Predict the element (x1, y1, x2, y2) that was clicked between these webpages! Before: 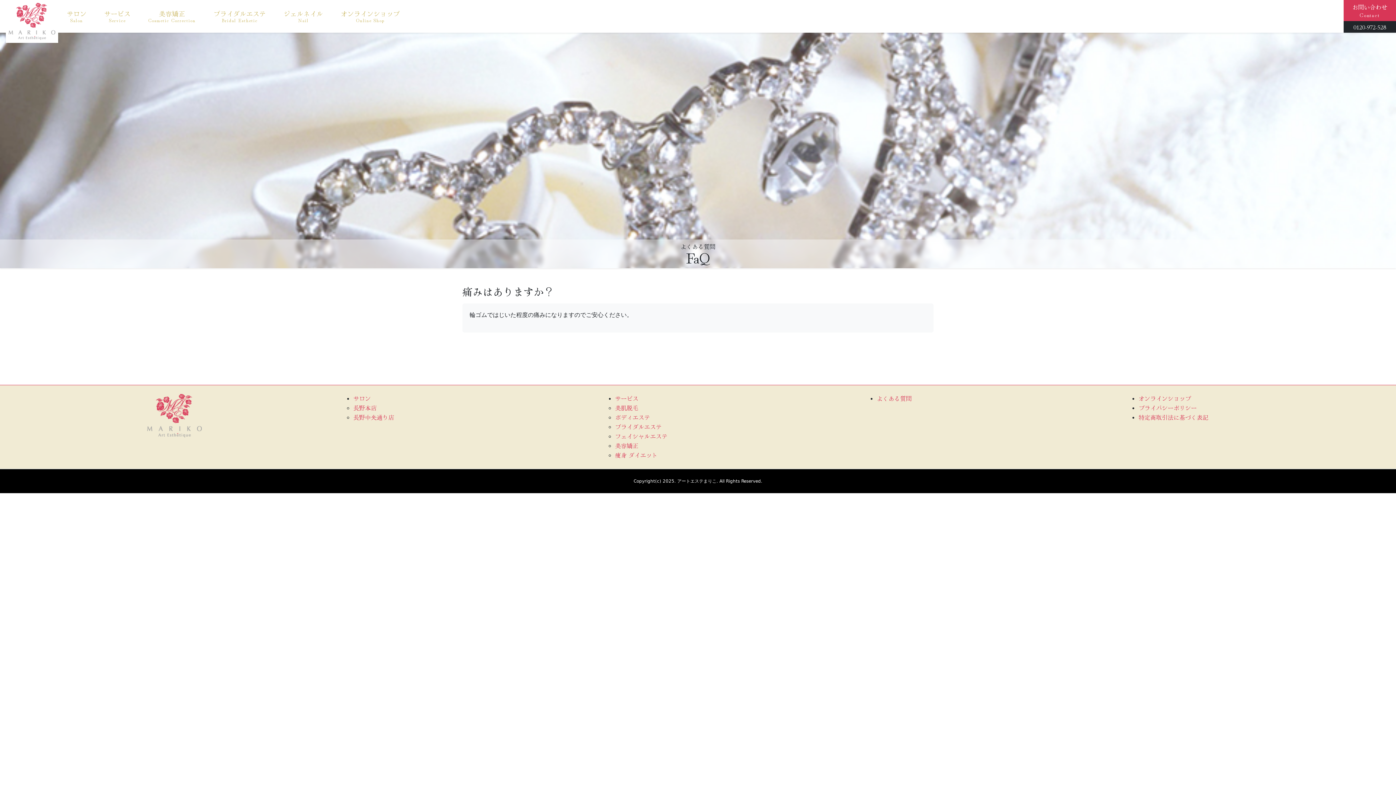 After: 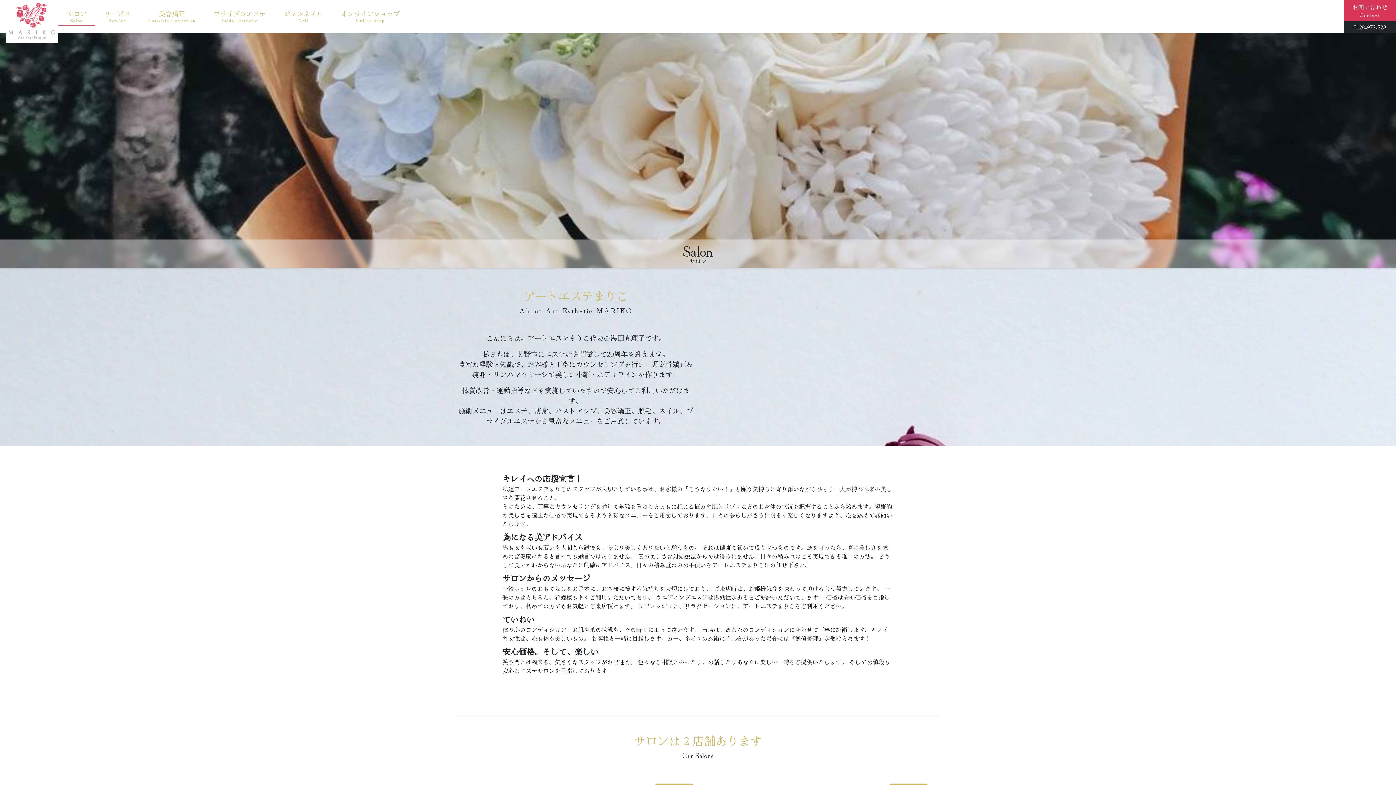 Action: label: サロン
Salon bbox: (58, 5, 95, 27)